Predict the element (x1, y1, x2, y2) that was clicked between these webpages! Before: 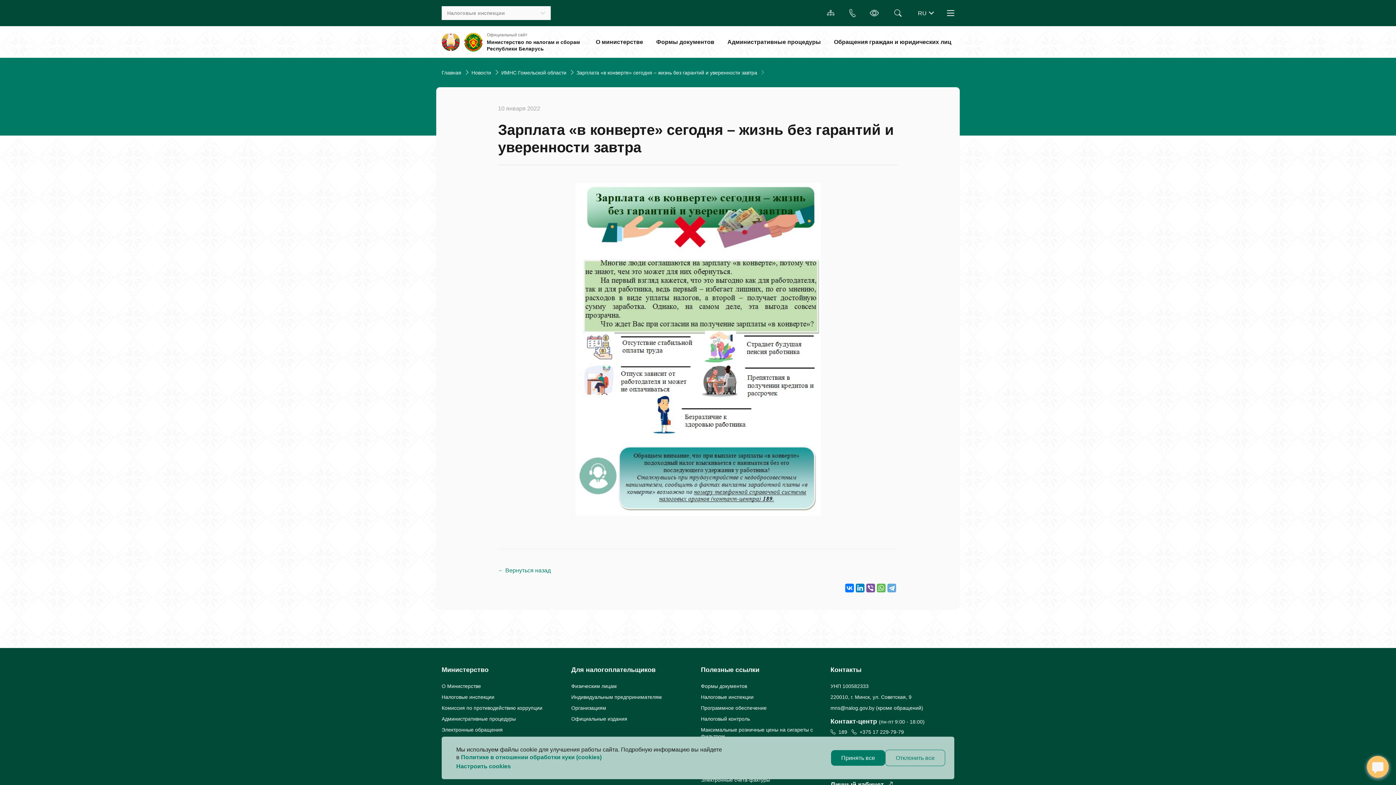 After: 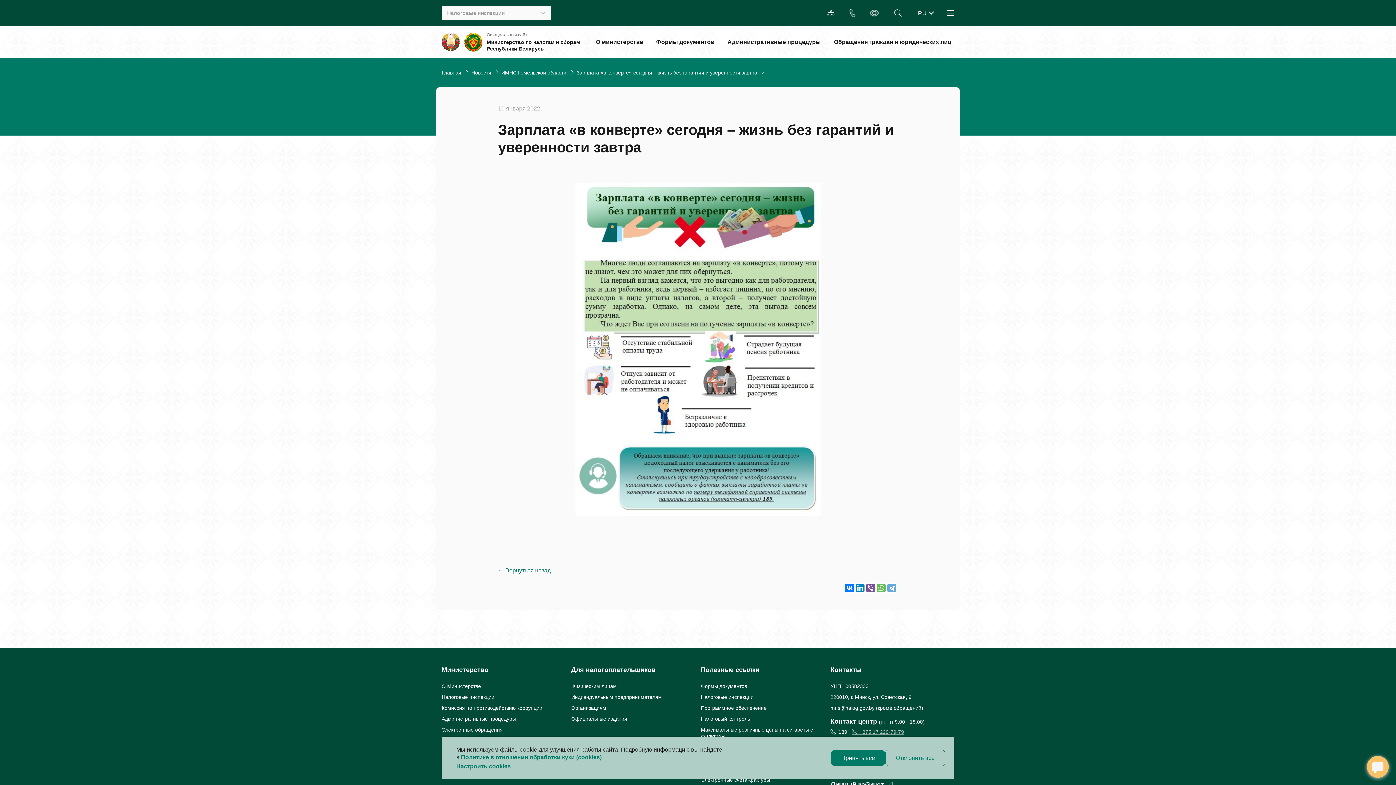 Action: bbox: (851, 729, 904, 735) label: +375 17 229-79-79